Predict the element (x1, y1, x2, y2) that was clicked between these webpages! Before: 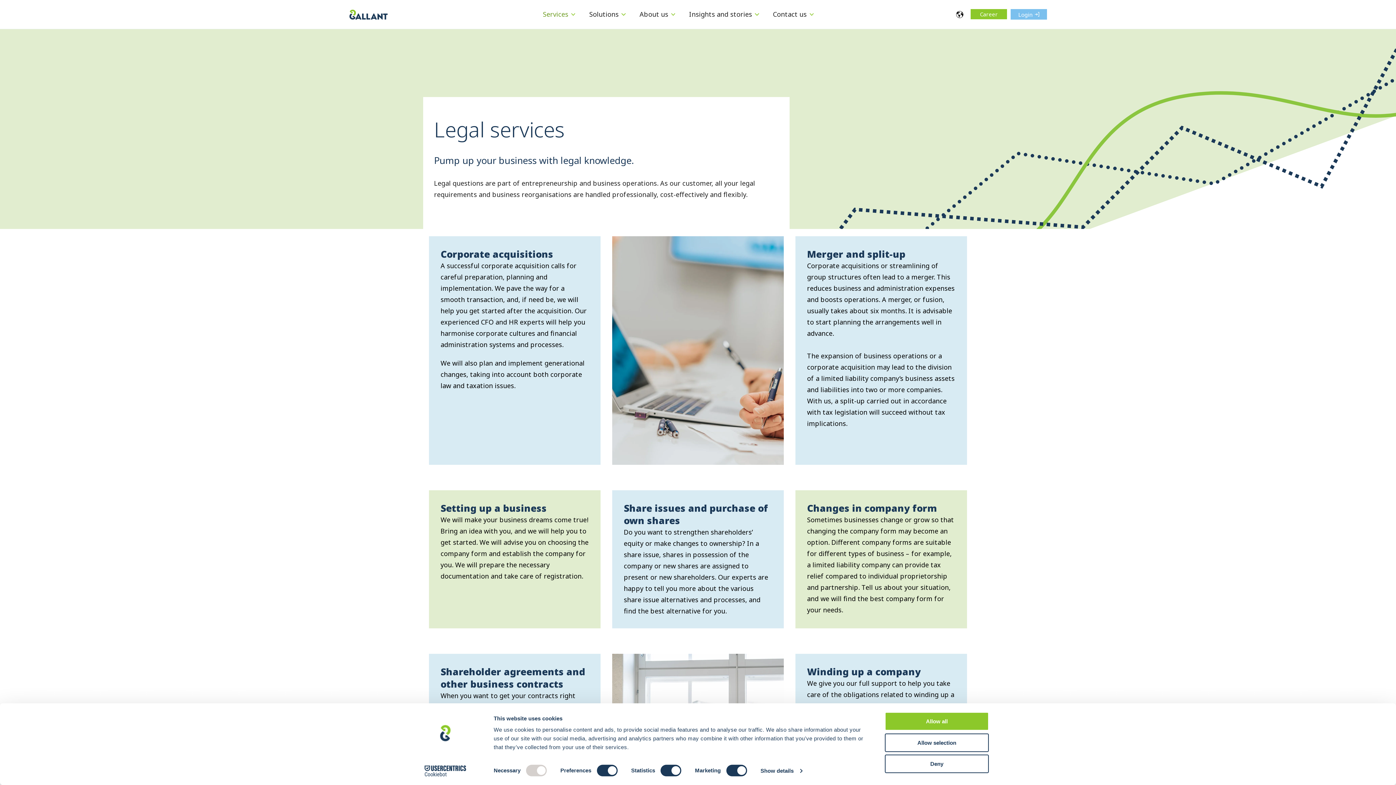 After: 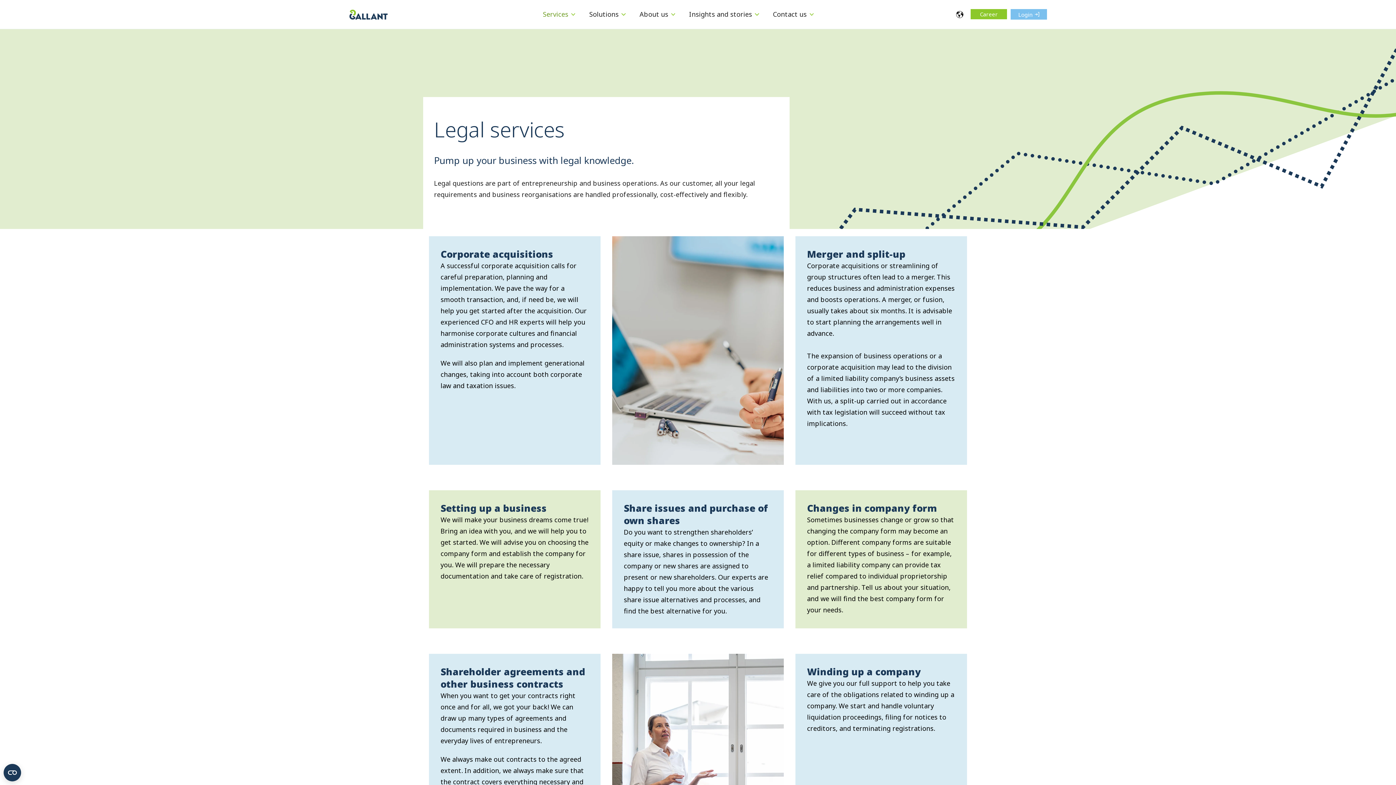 Action: label: Deny bbox: (885, 755, 989, 773)